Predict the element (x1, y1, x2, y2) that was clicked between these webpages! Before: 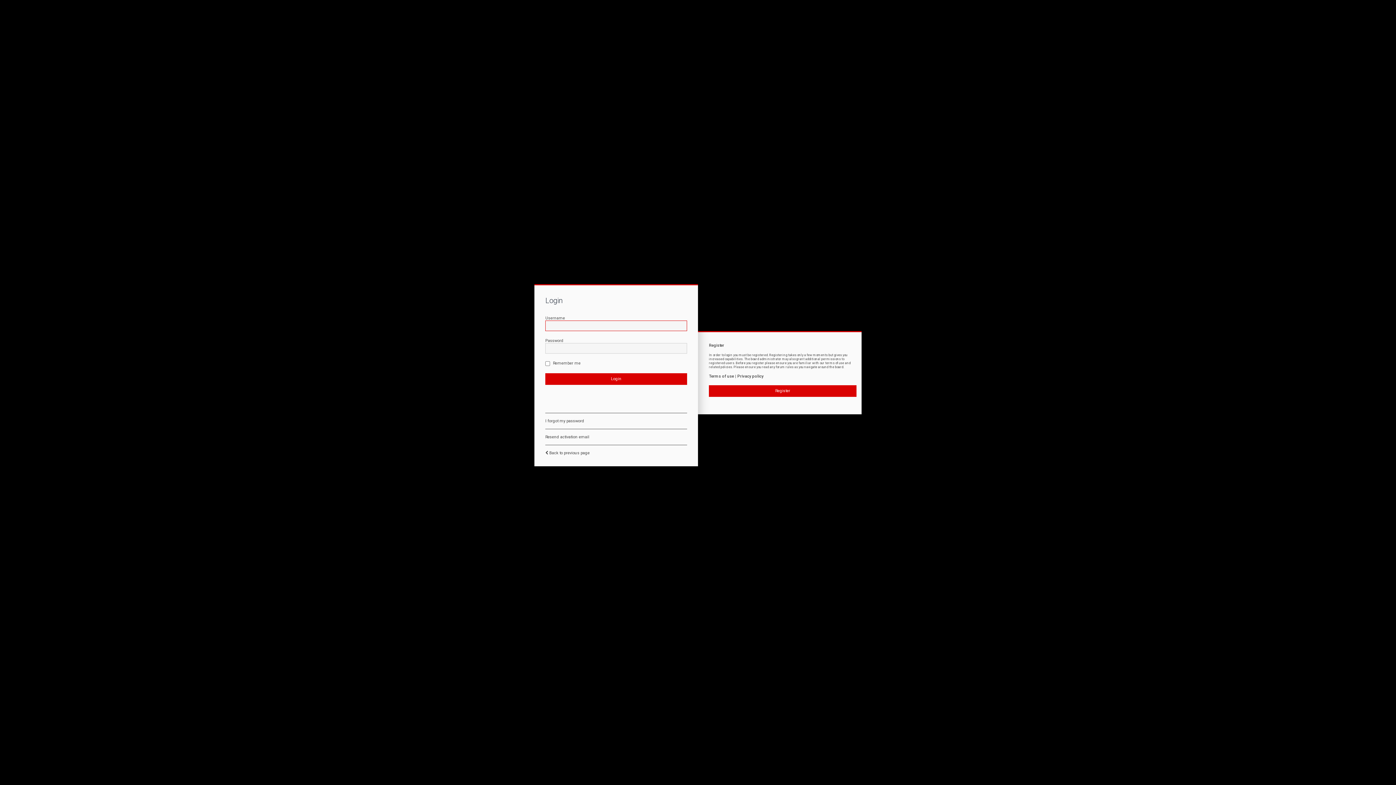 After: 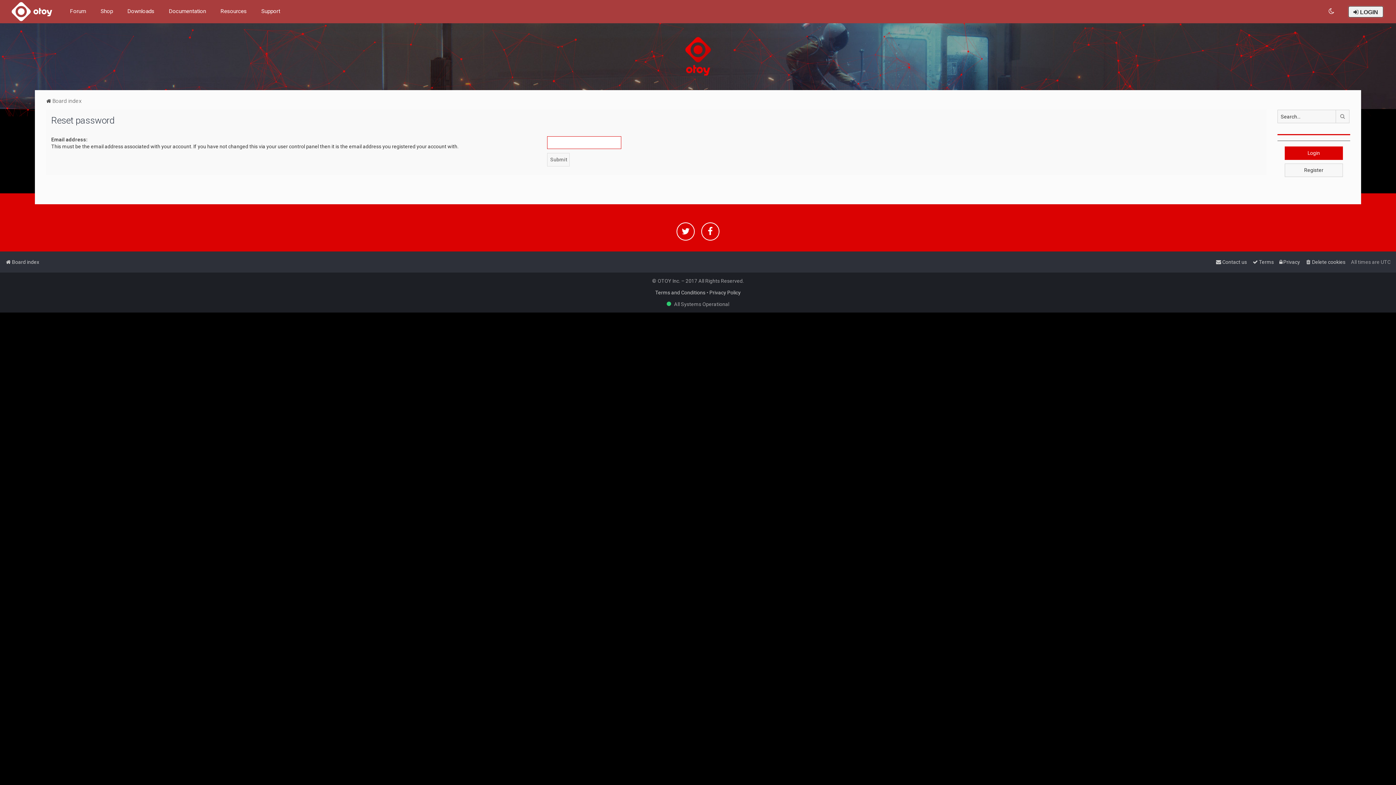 Action: label: I forgot my password bbox: (545, 418, 584, 423)